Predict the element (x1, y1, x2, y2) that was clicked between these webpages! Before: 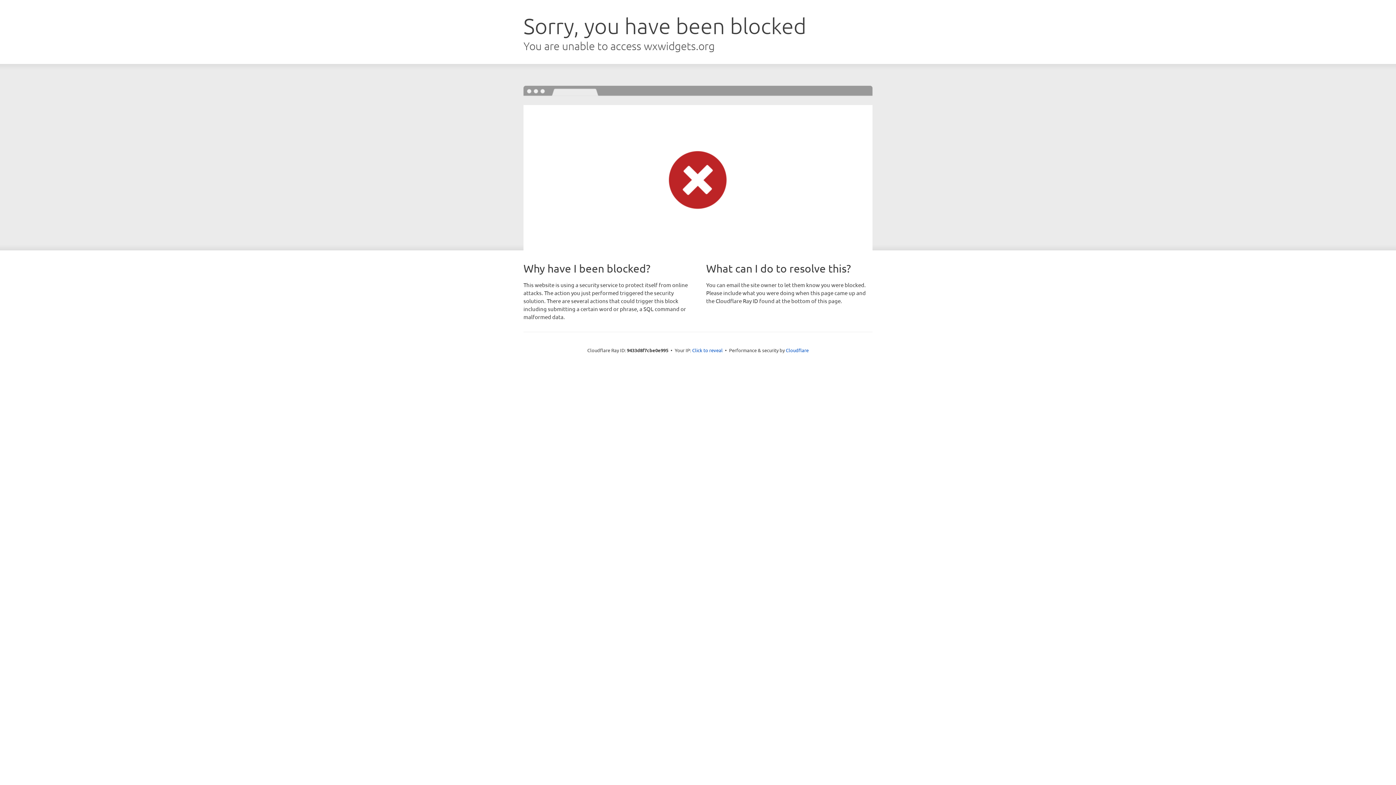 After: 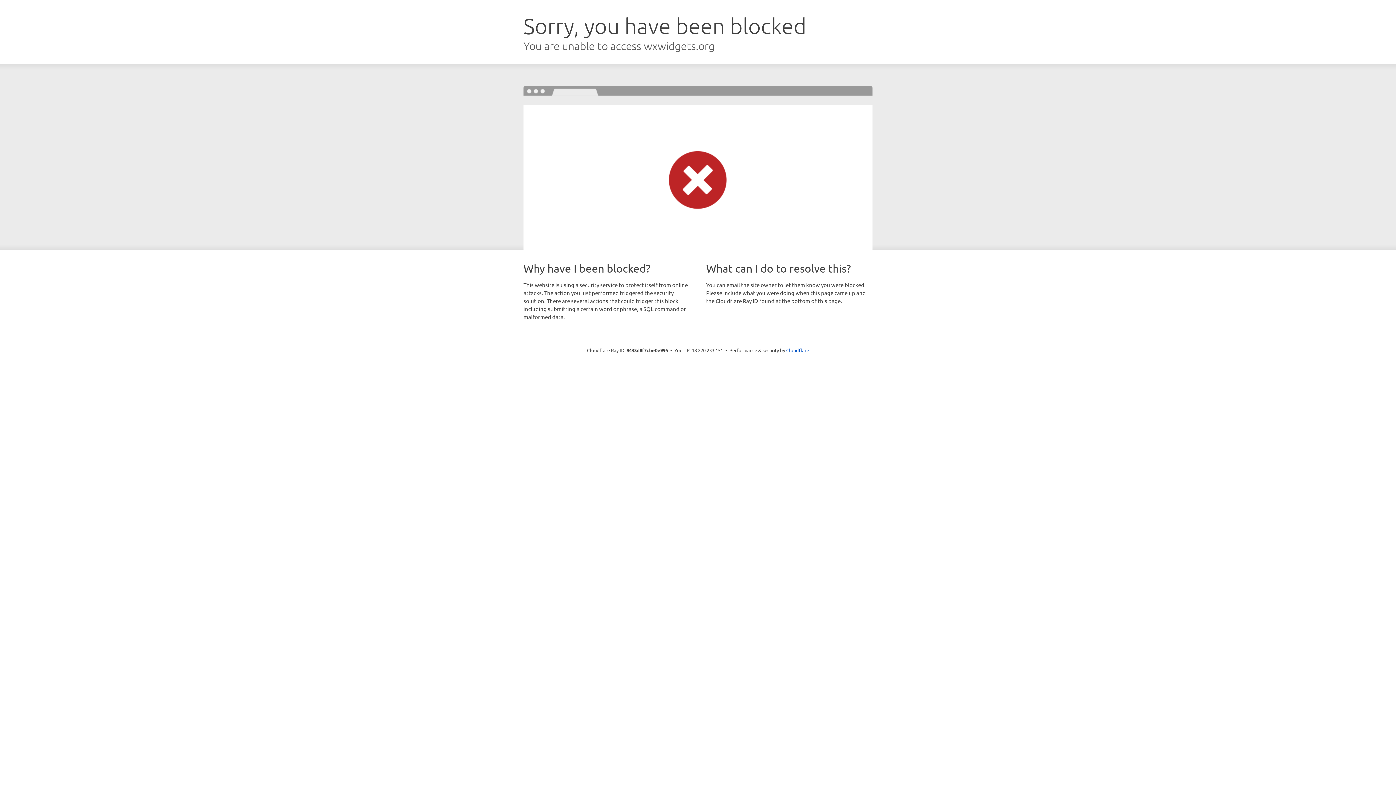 Action: bbox: (692, 346, 722, 353) label: Click to reveal